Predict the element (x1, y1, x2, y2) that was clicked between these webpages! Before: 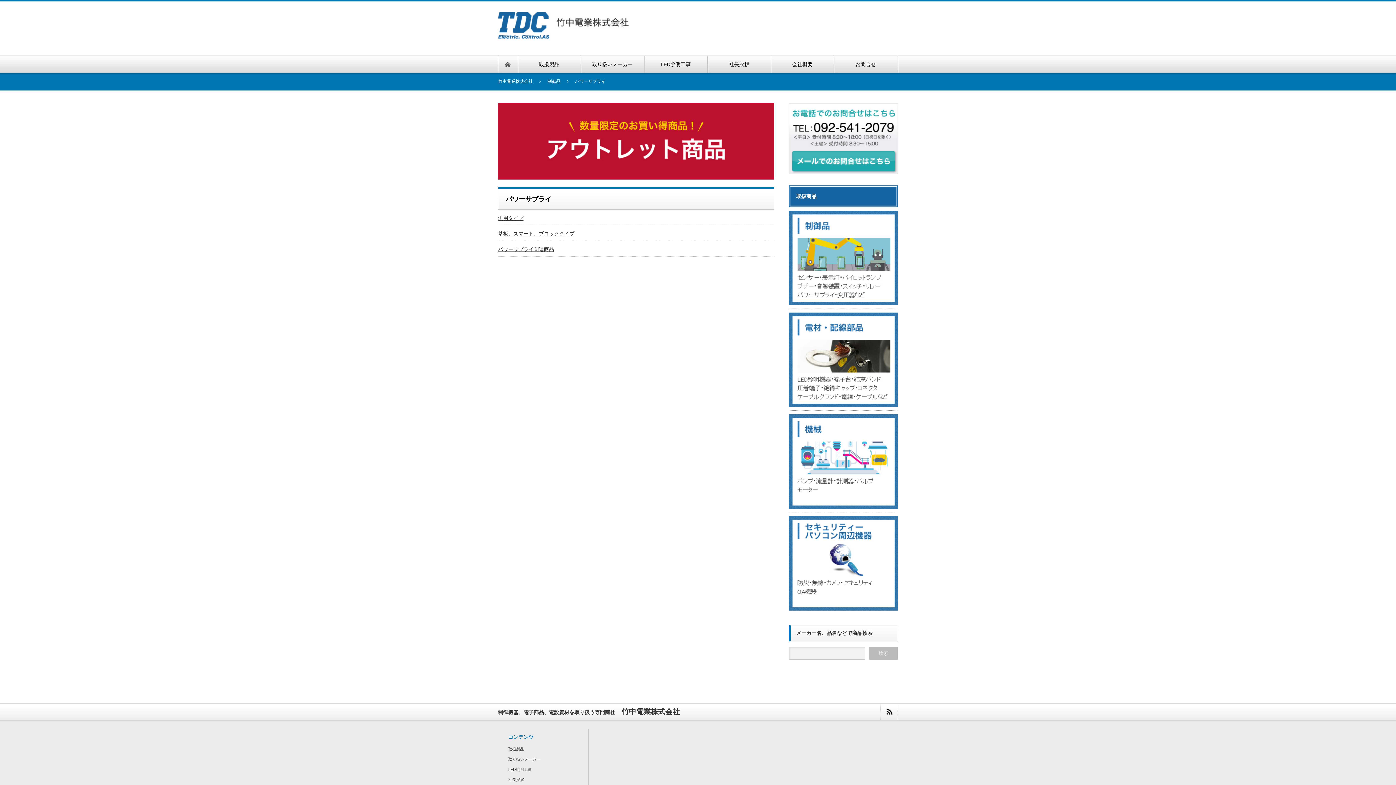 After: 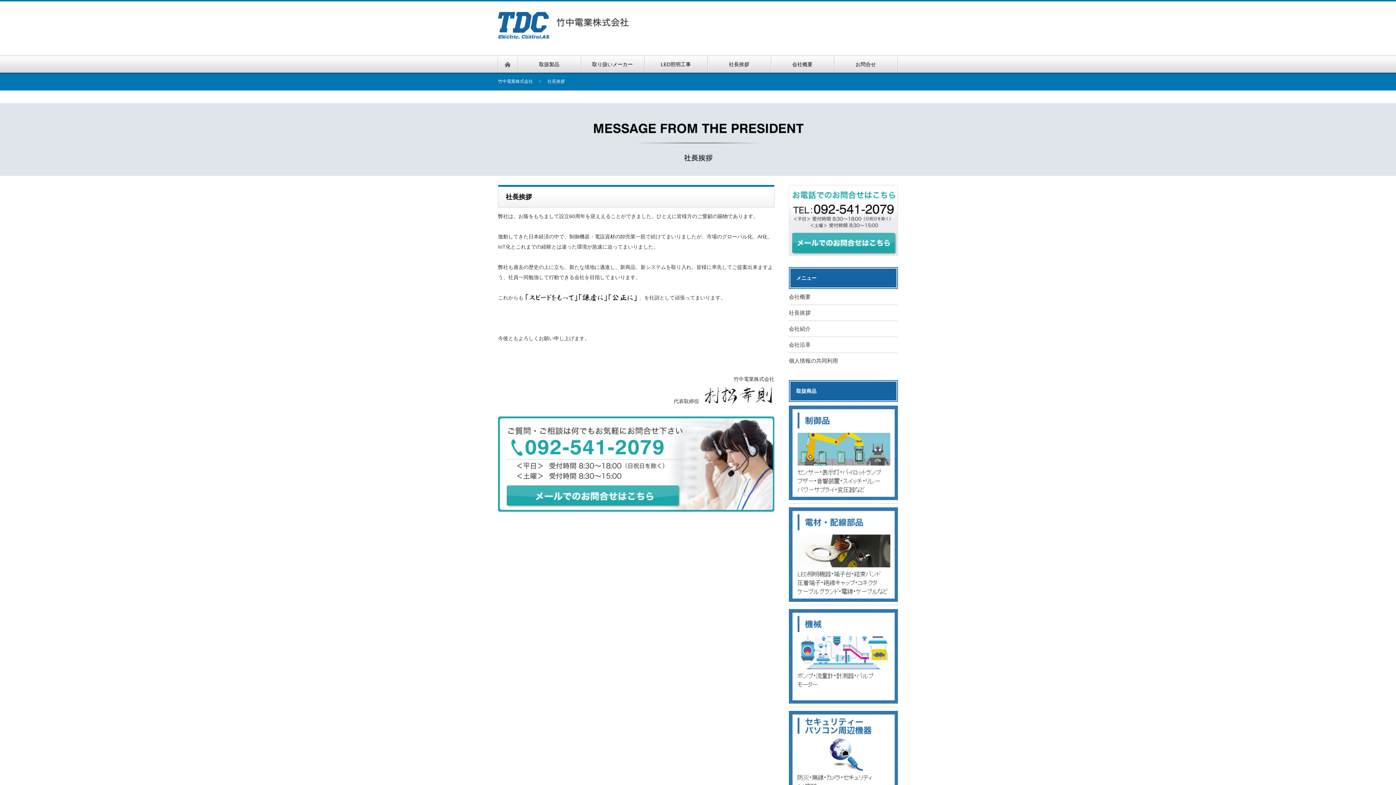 Action: label: 社長挨拶 bbox: (508, 777, 524, 782)